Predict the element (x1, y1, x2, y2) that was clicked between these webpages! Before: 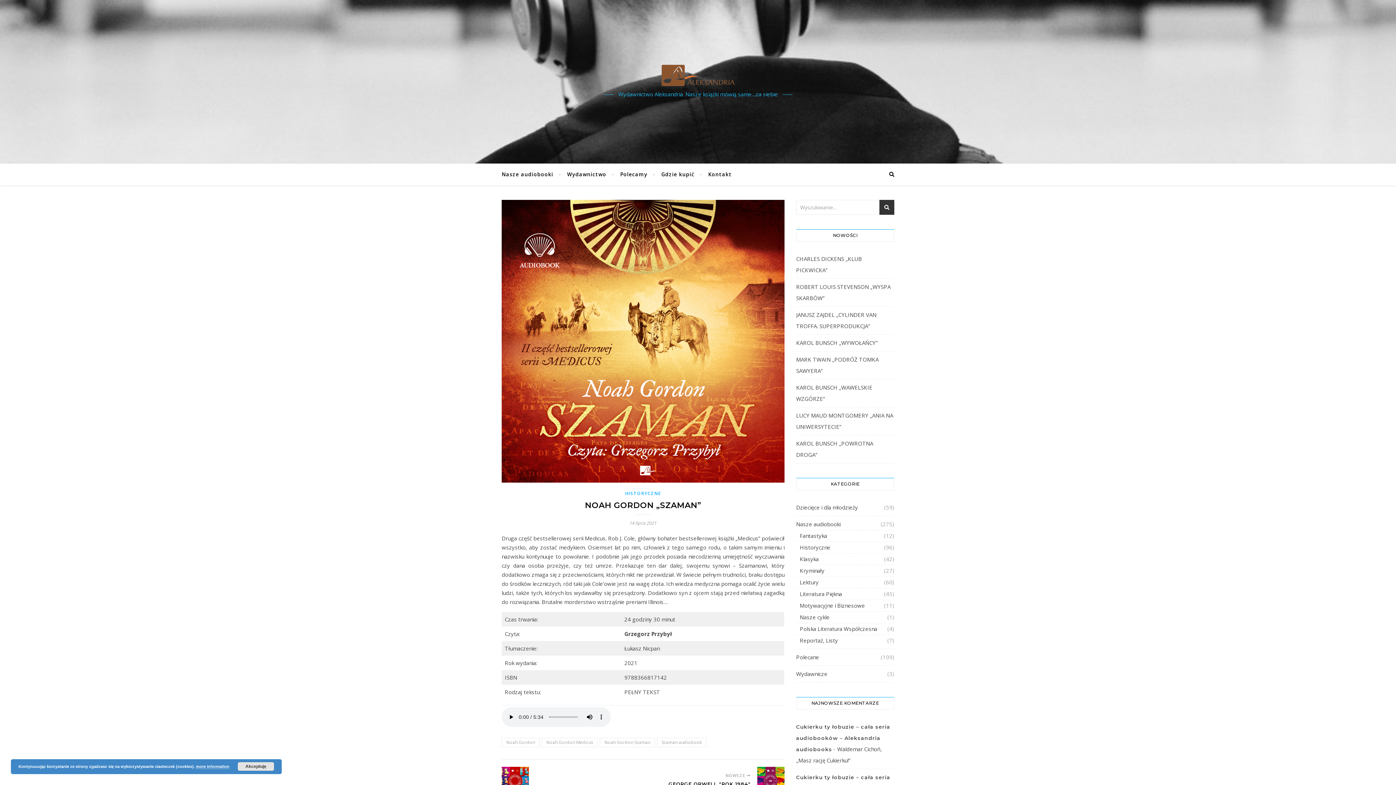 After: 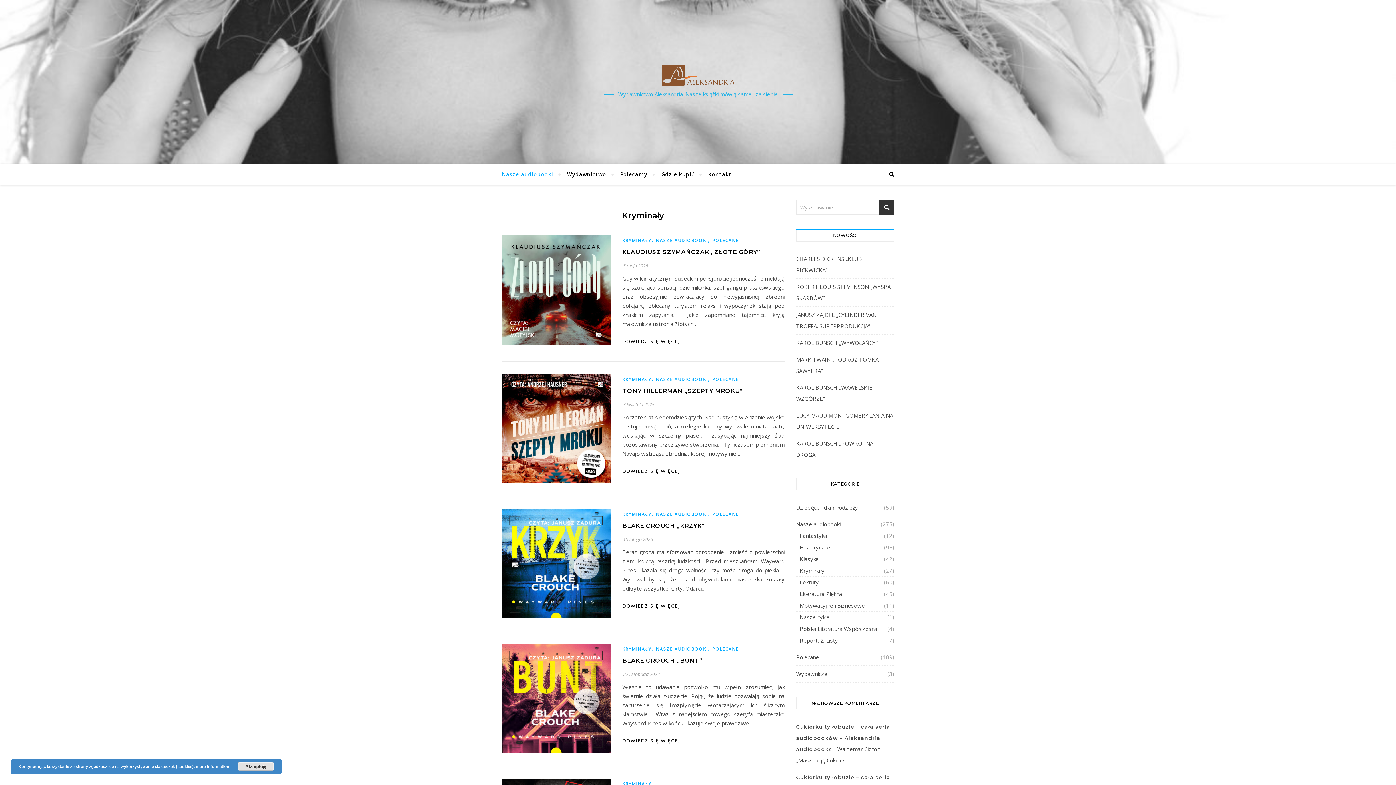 Action: bbox: (800, 565, 824, 576) label: Kryminały